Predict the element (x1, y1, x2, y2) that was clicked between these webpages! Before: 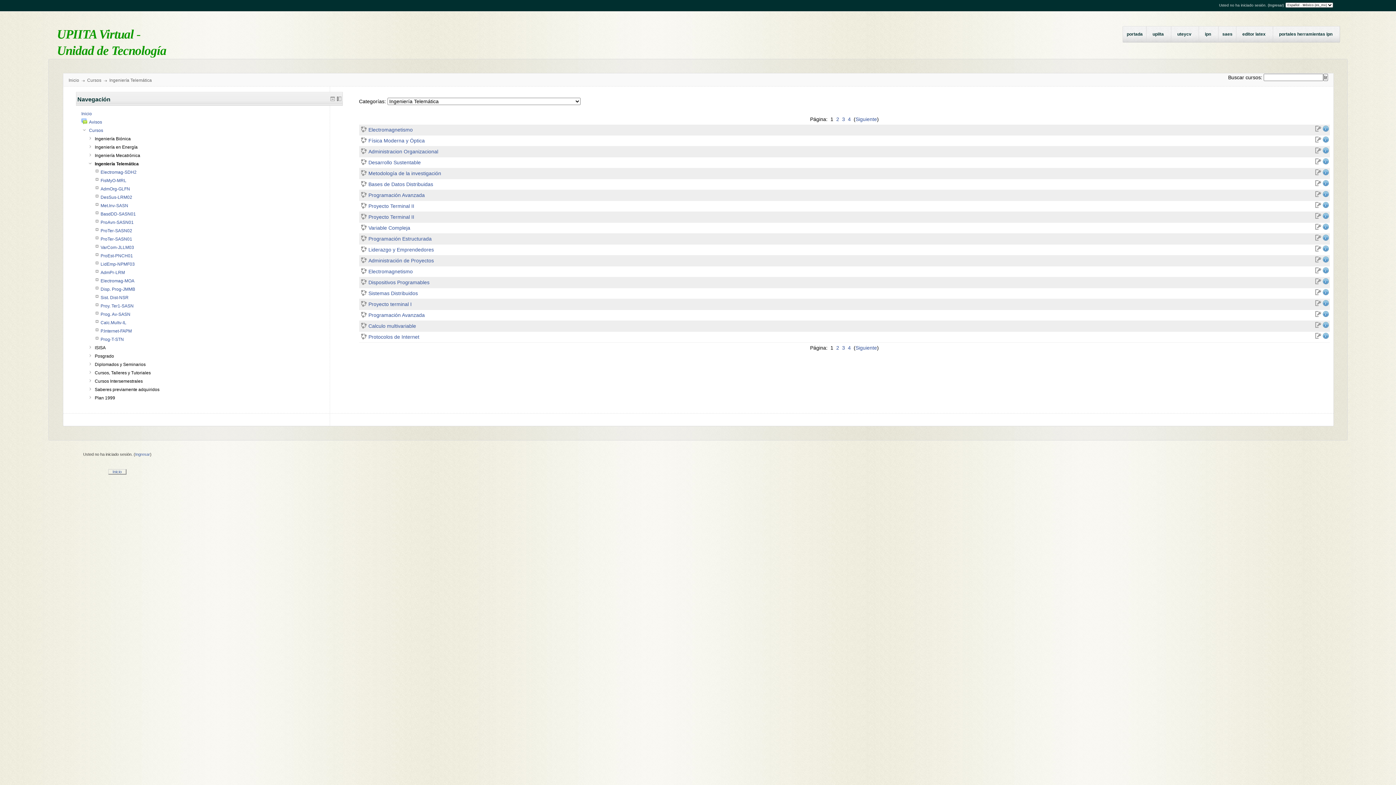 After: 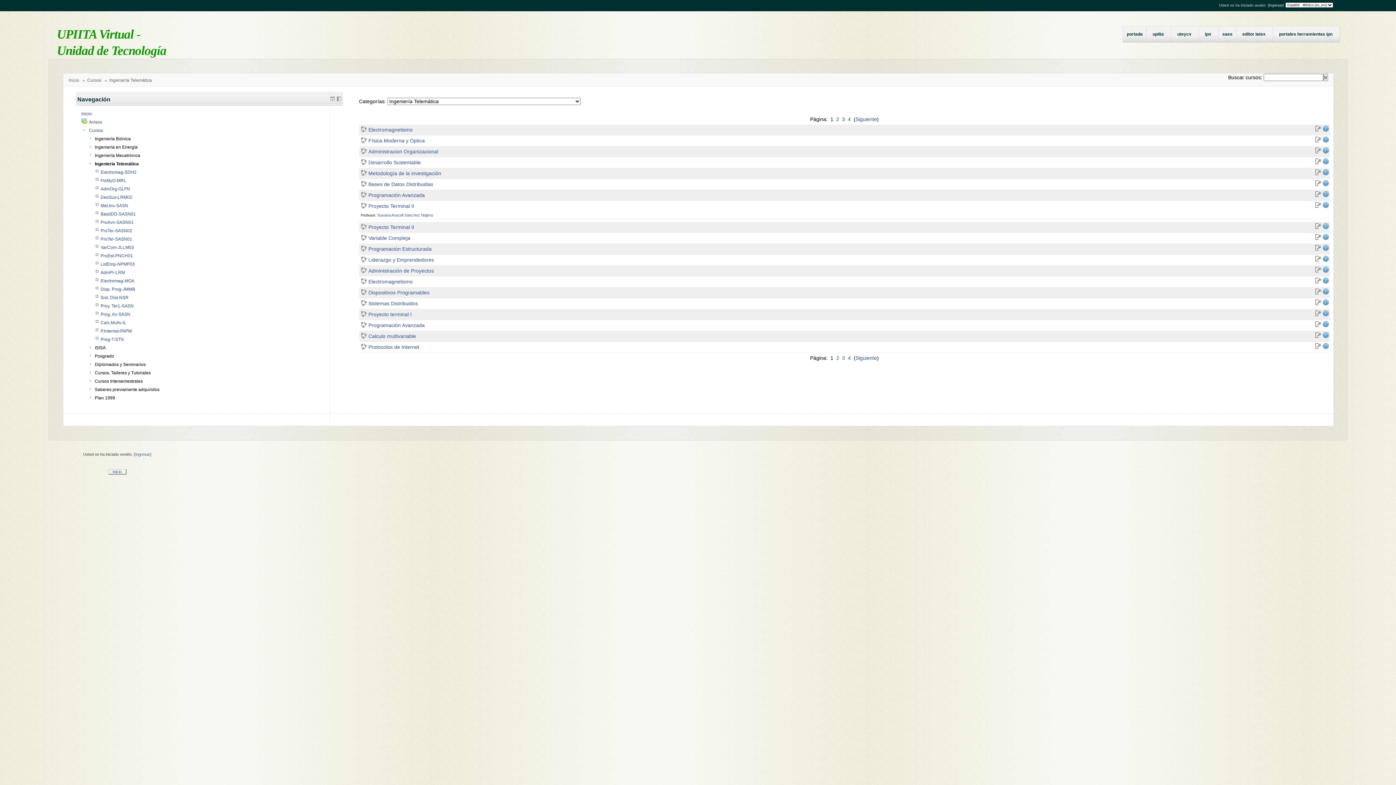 Action: bbox: (1322, 203, 1330, 209)